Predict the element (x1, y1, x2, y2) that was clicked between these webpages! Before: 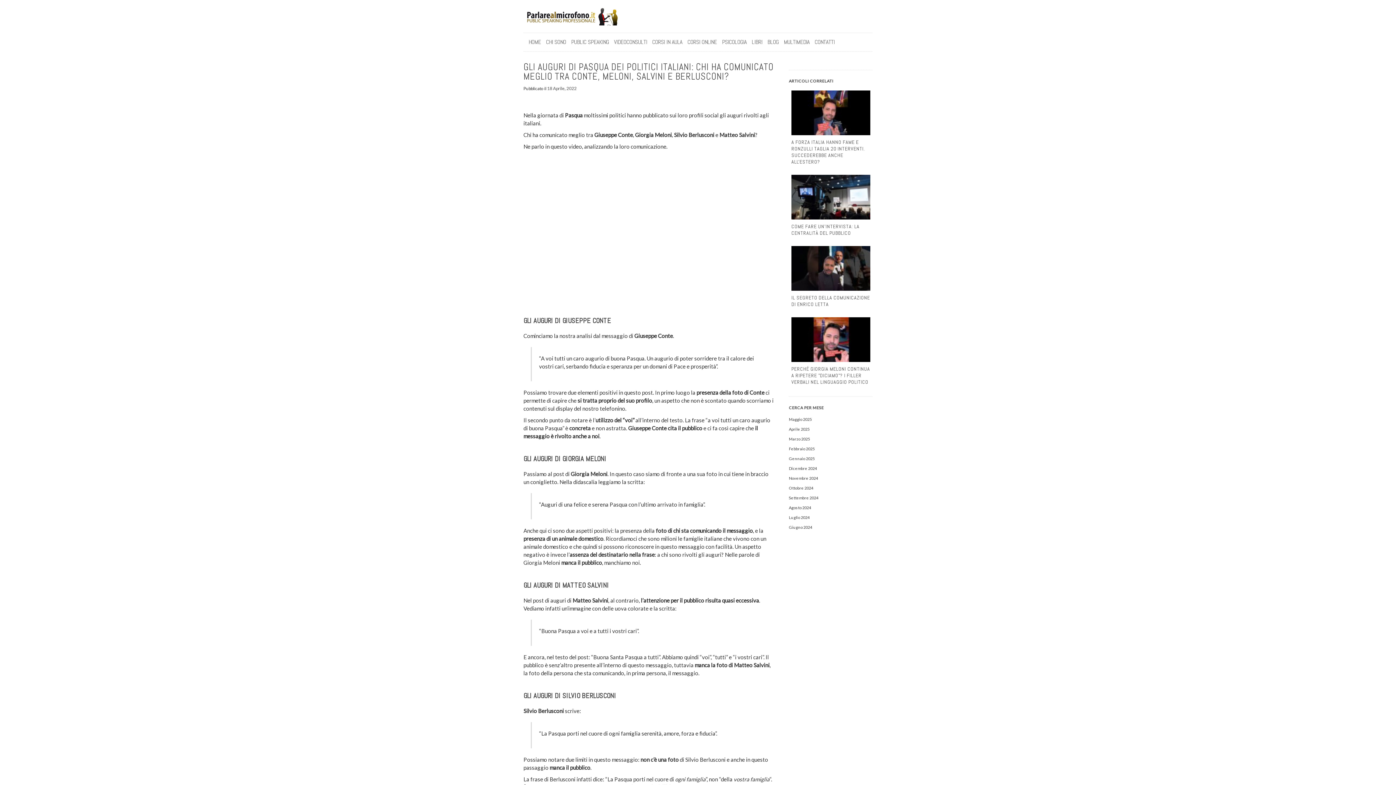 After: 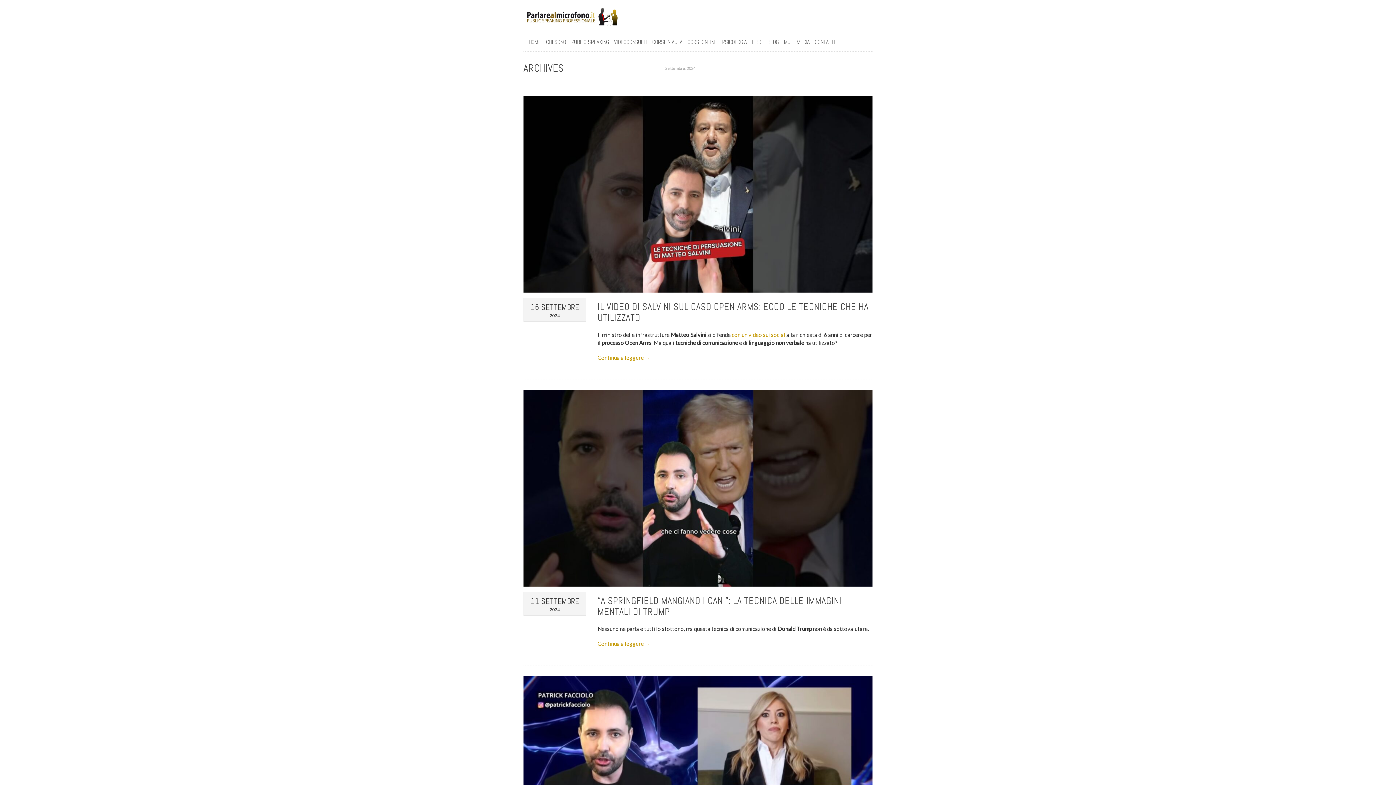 Action: label: Settembre 2024 bbox: (789, 495, 818, 500)